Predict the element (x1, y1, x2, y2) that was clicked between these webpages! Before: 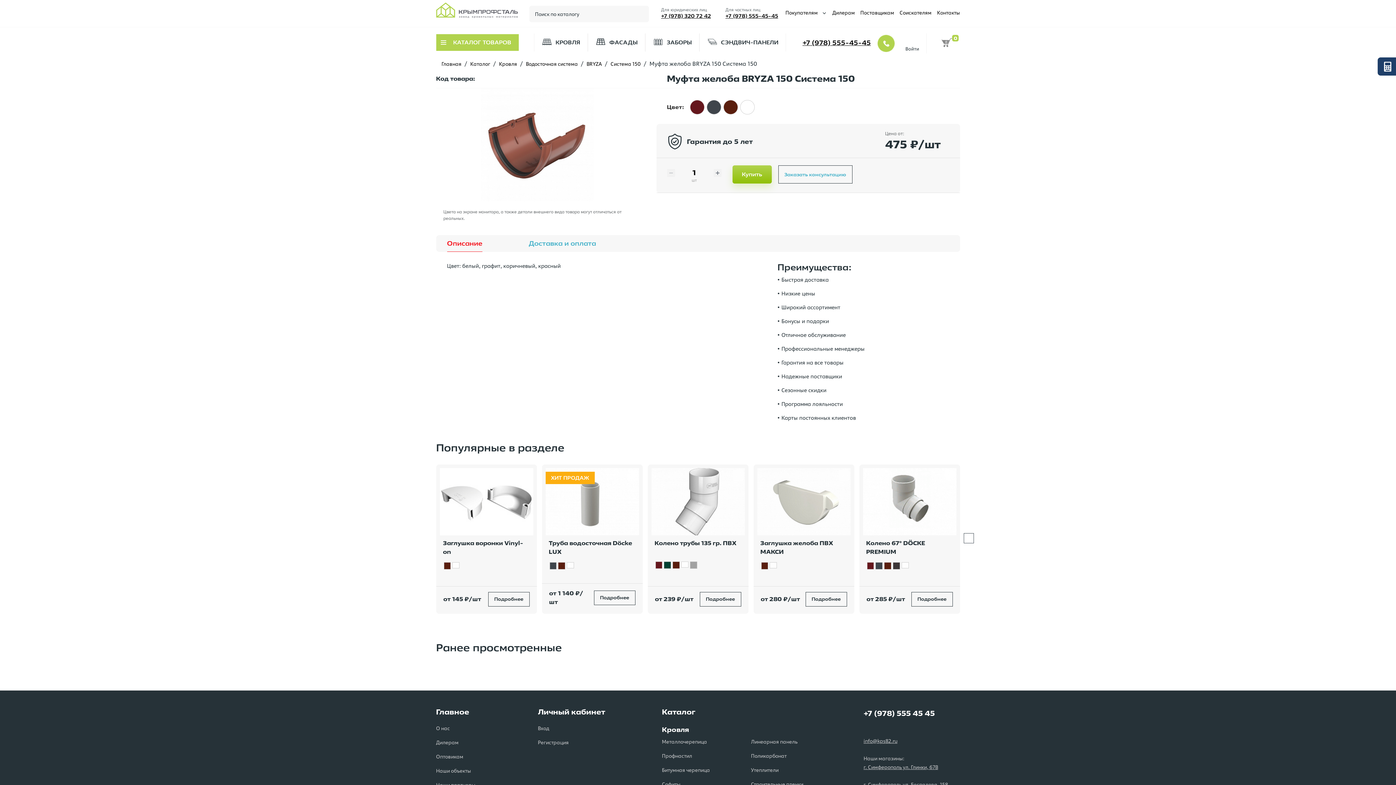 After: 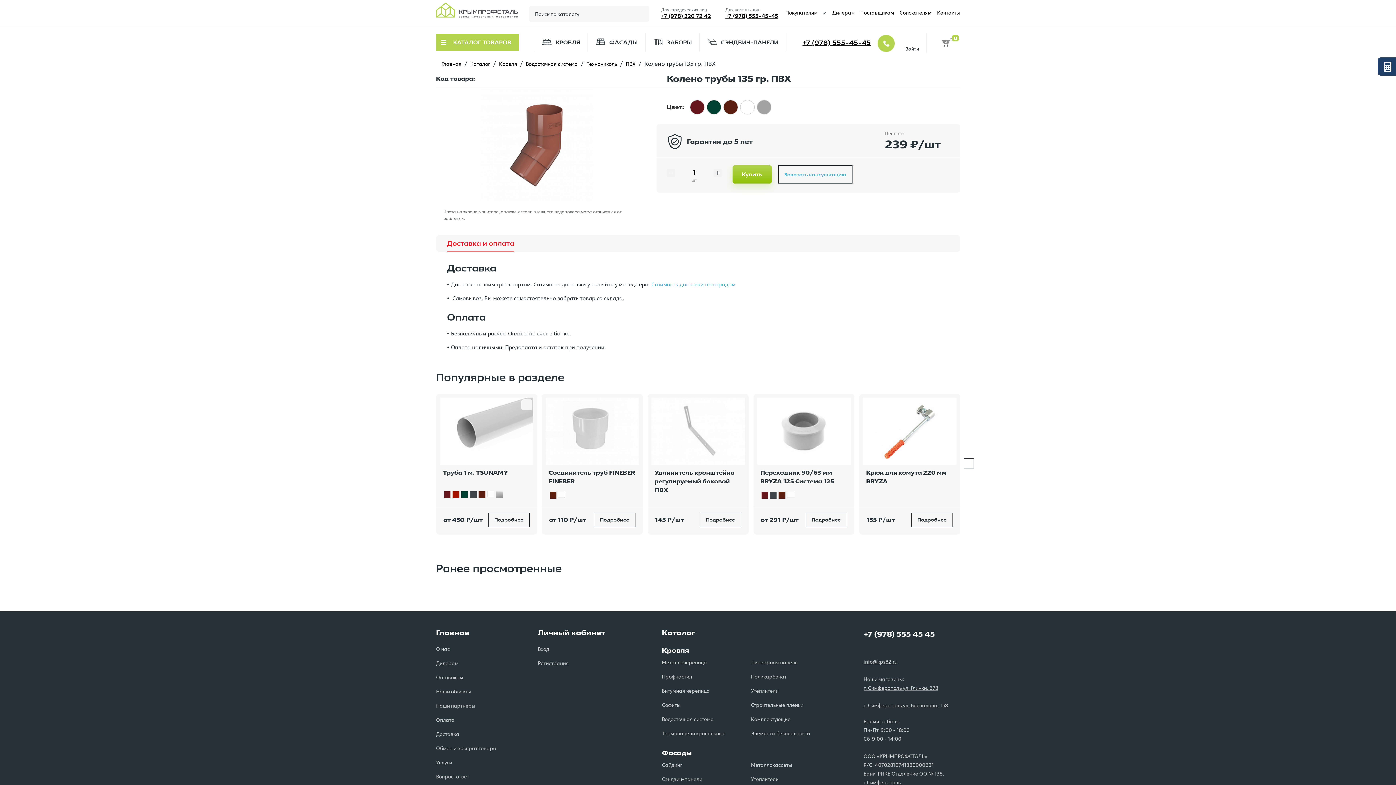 Action: bbox: (651, 468, 744, 535)